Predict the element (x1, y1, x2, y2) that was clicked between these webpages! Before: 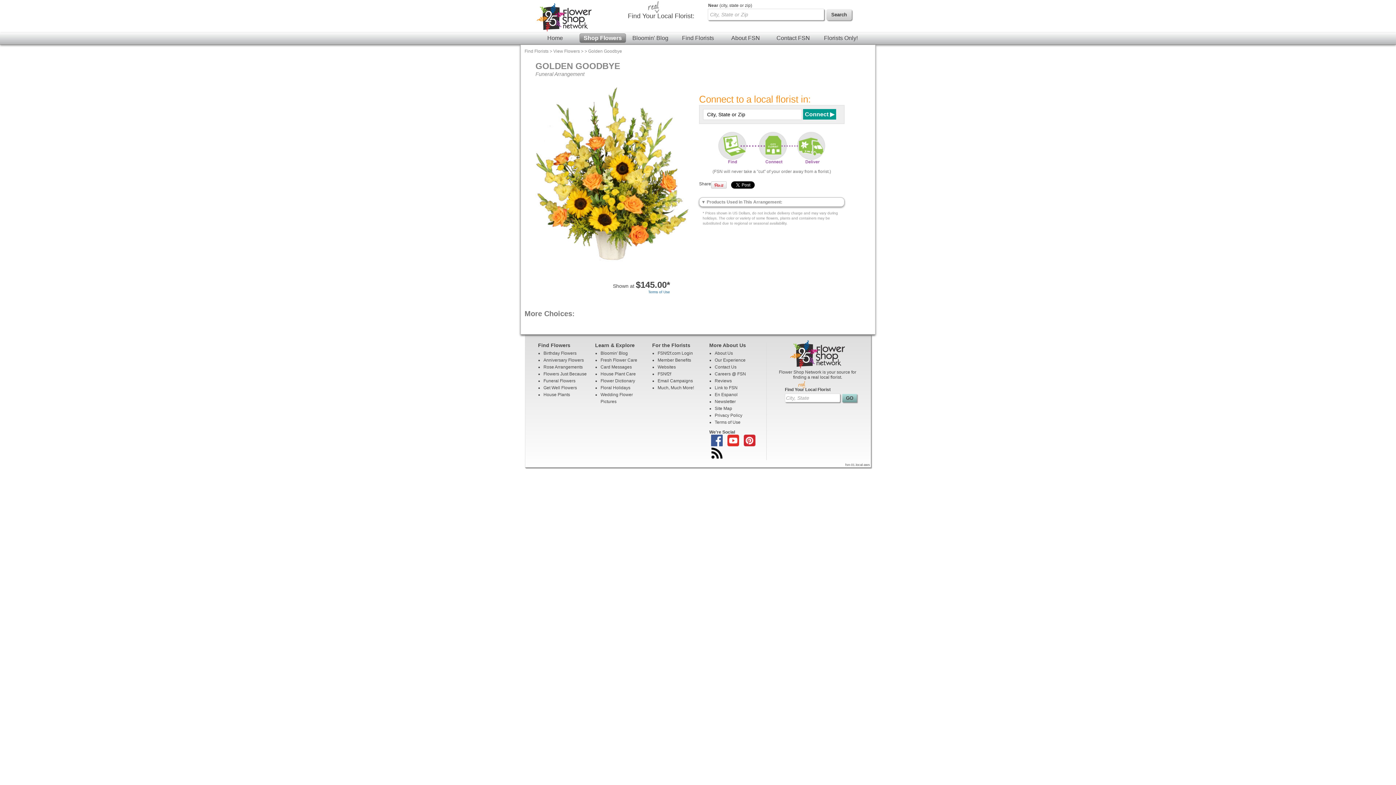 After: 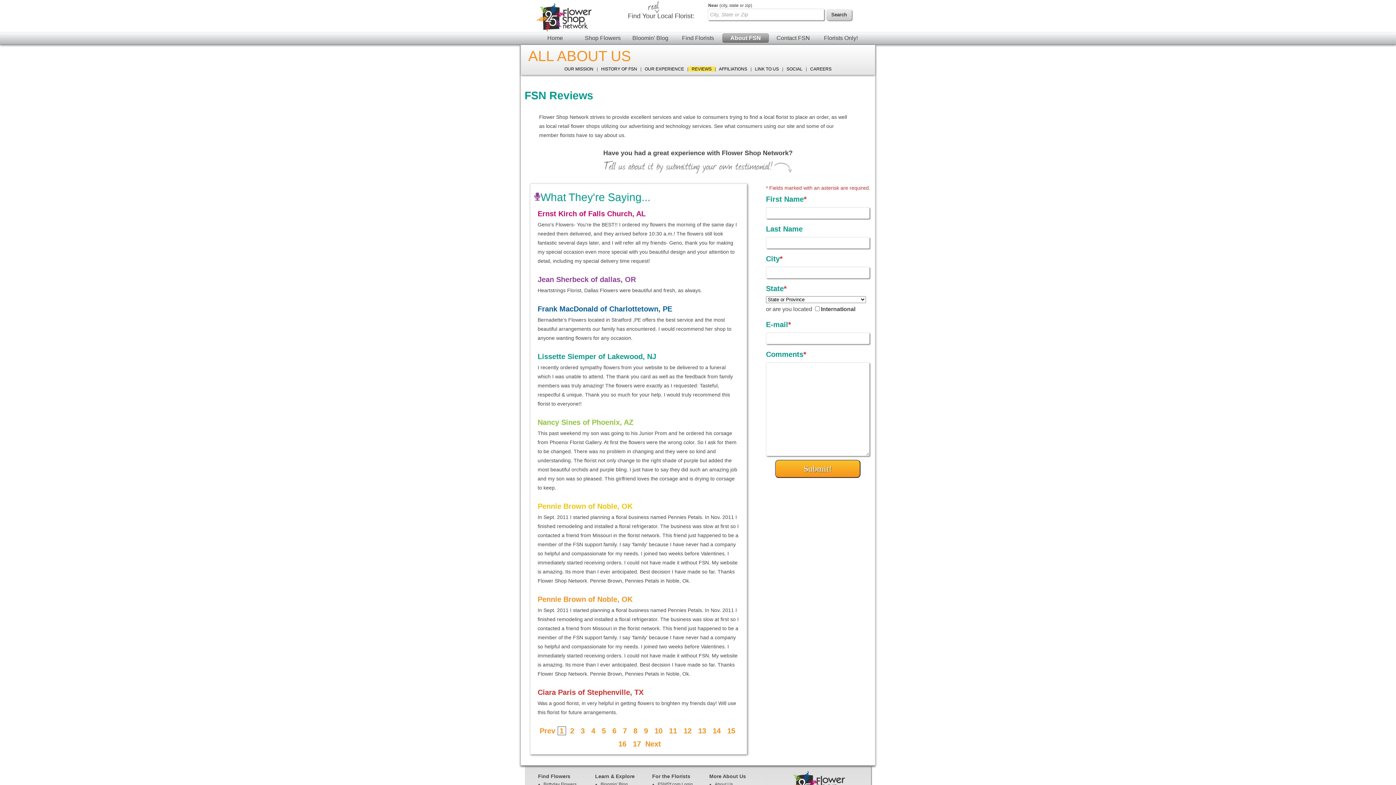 Action: bbox: (714, 378, 732, 383) label: Reviews